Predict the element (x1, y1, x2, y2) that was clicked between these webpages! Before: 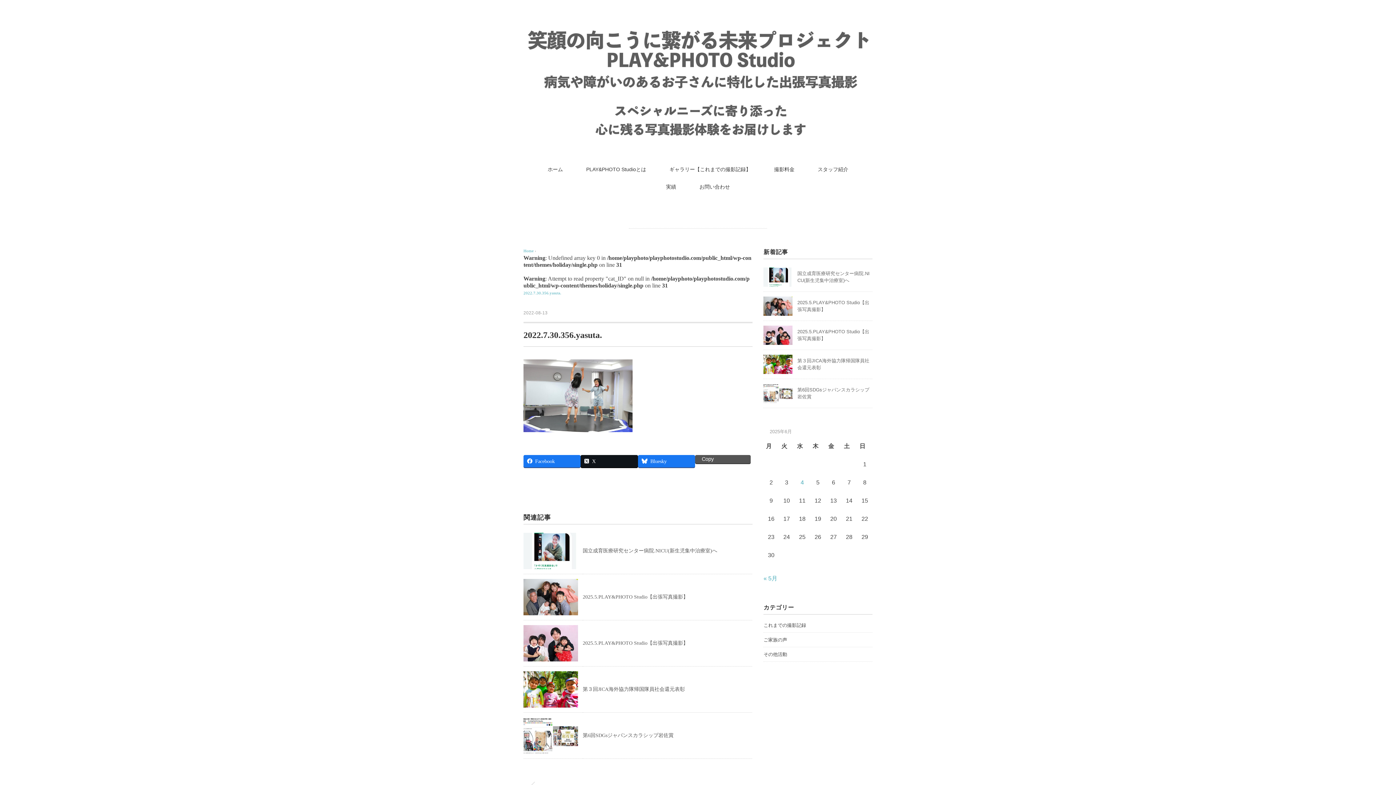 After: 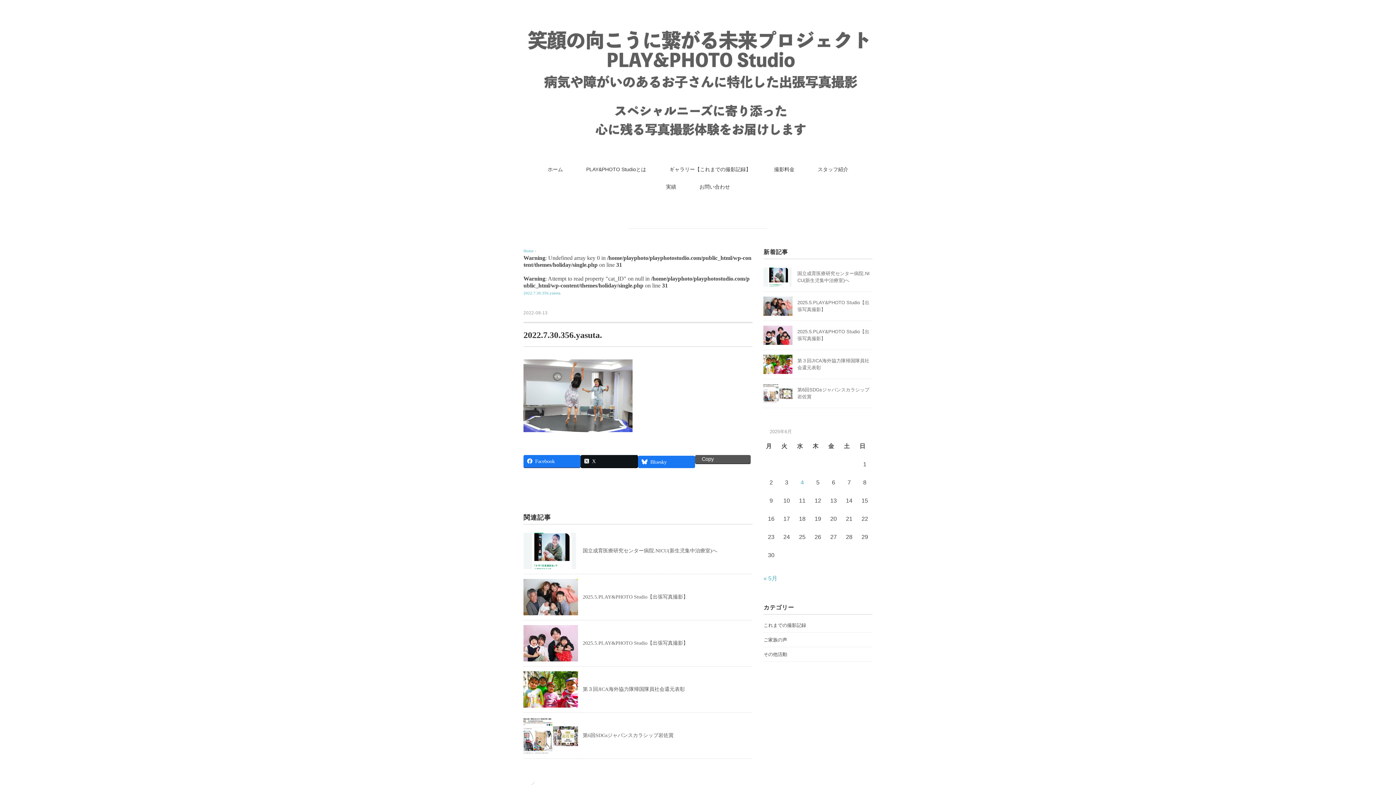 Action: bbox: (638, 455, 695, 467) label: Bluesky